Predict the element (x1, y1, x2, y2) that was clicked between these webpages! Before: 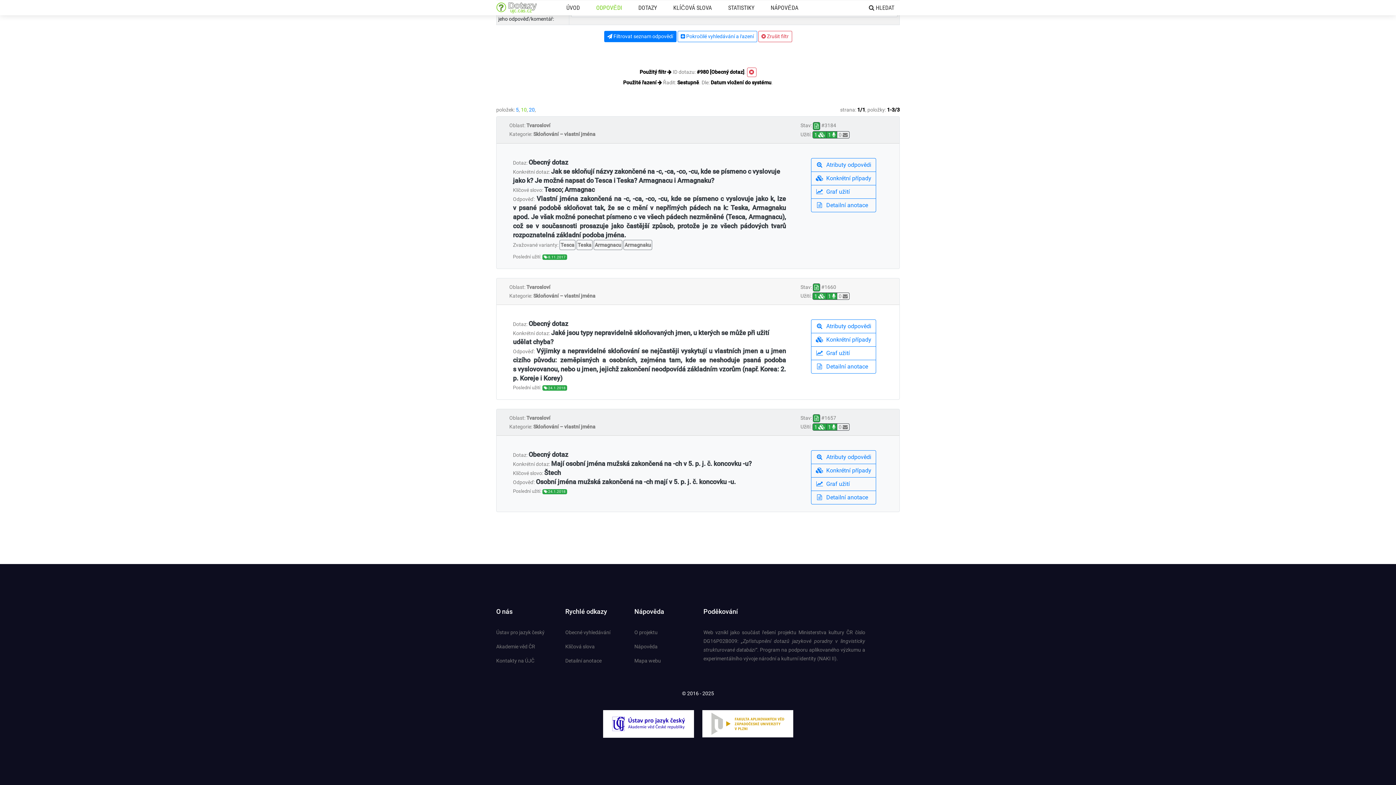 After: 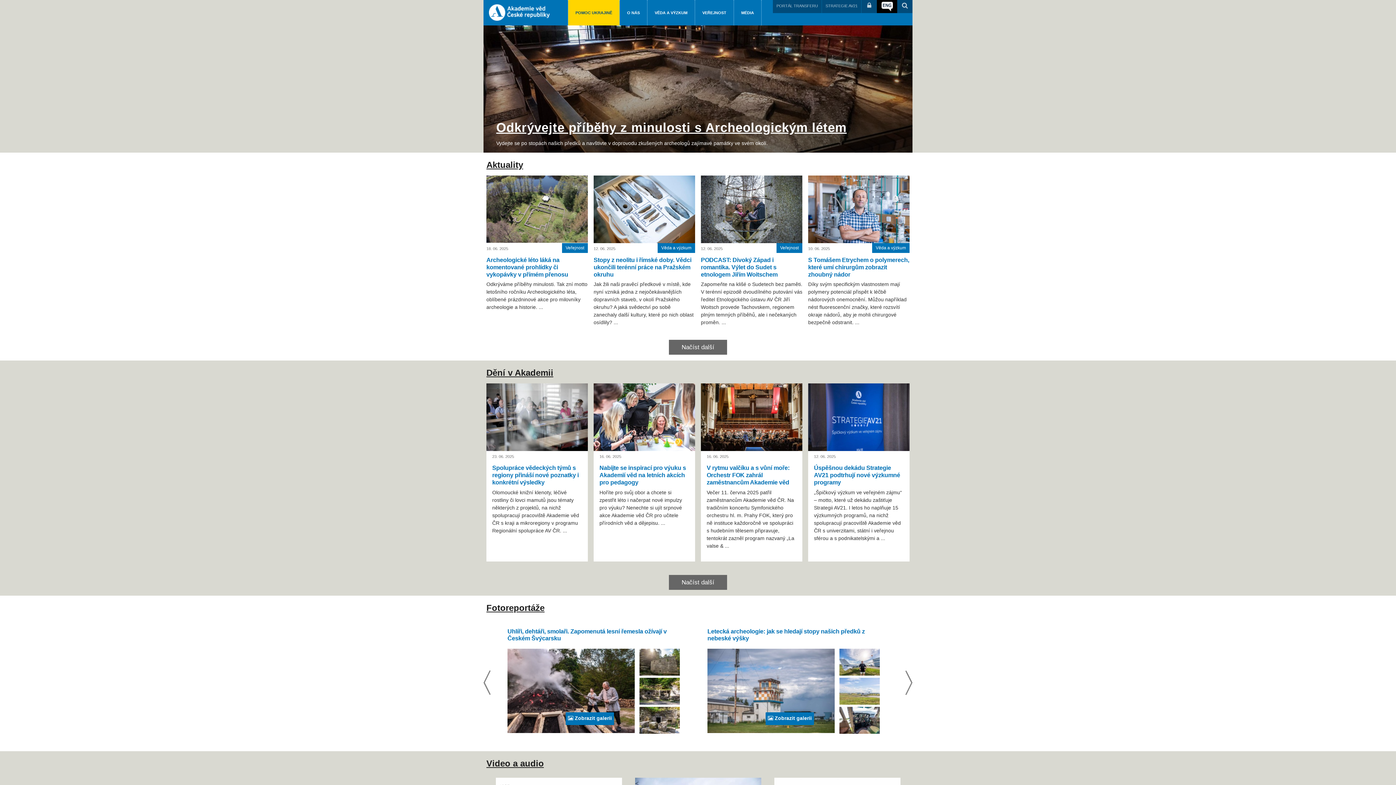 Action: bbox: (496, 644, 535, 649) label: Akademie věd ČR